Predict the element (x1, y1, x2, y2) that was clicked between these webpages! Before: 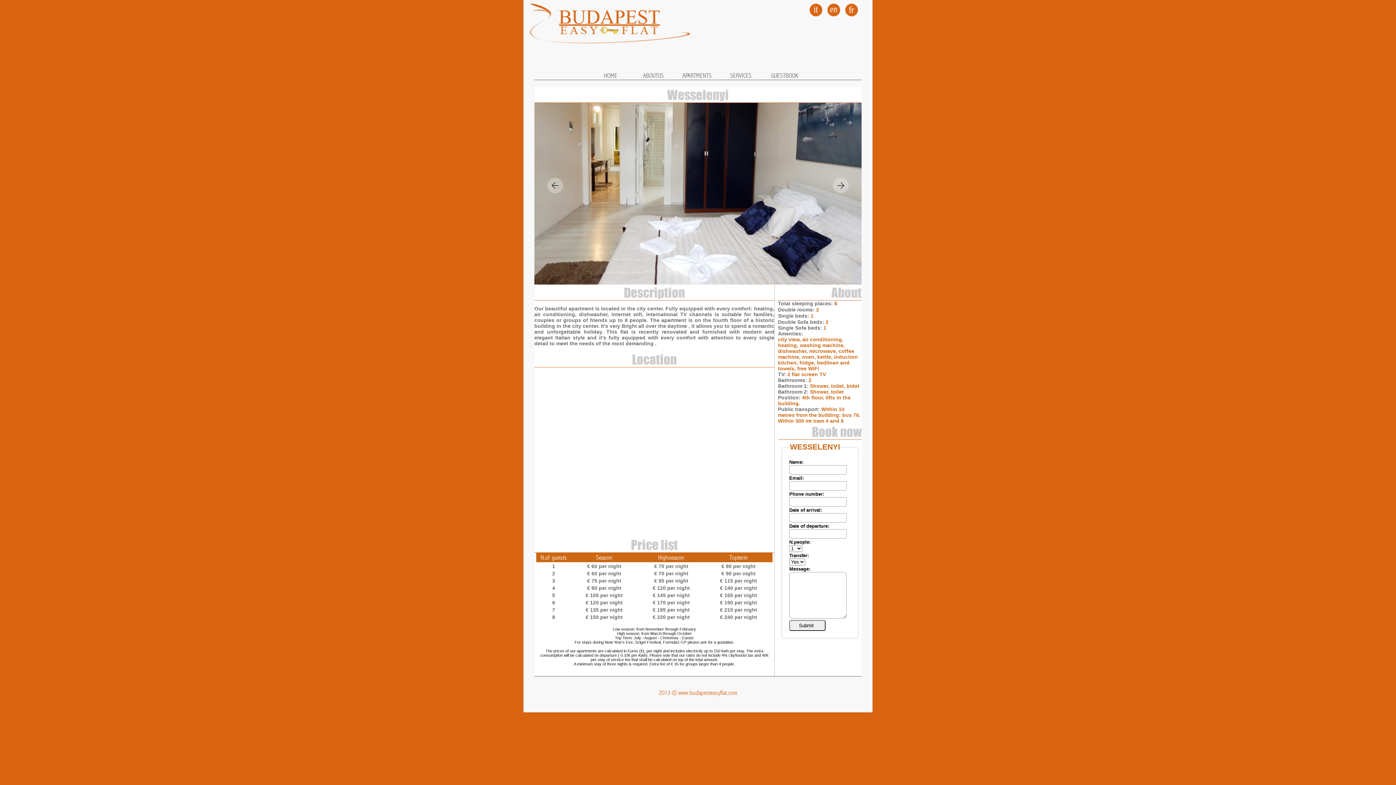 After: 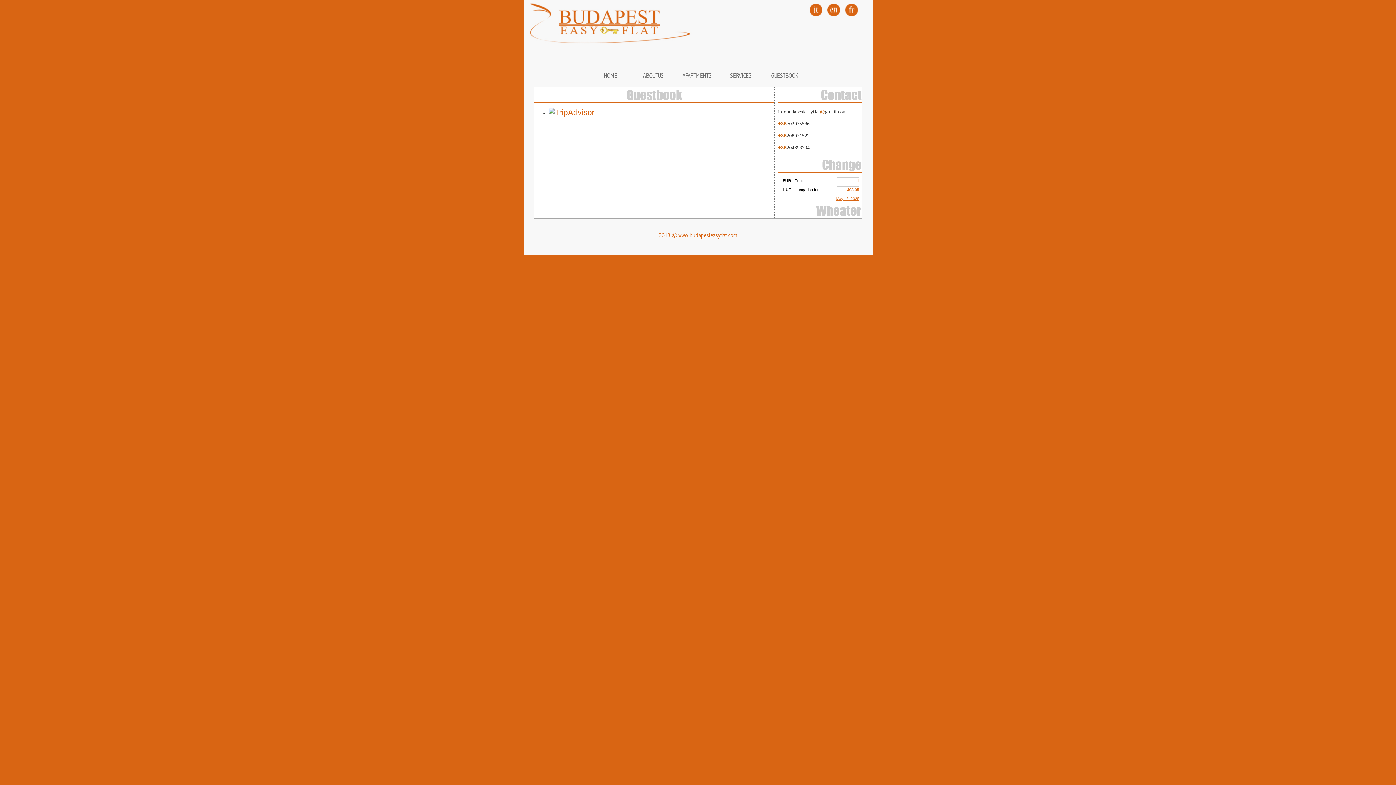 Action: label: GUESTBOOK bbox: (771, 72, 798, 79)